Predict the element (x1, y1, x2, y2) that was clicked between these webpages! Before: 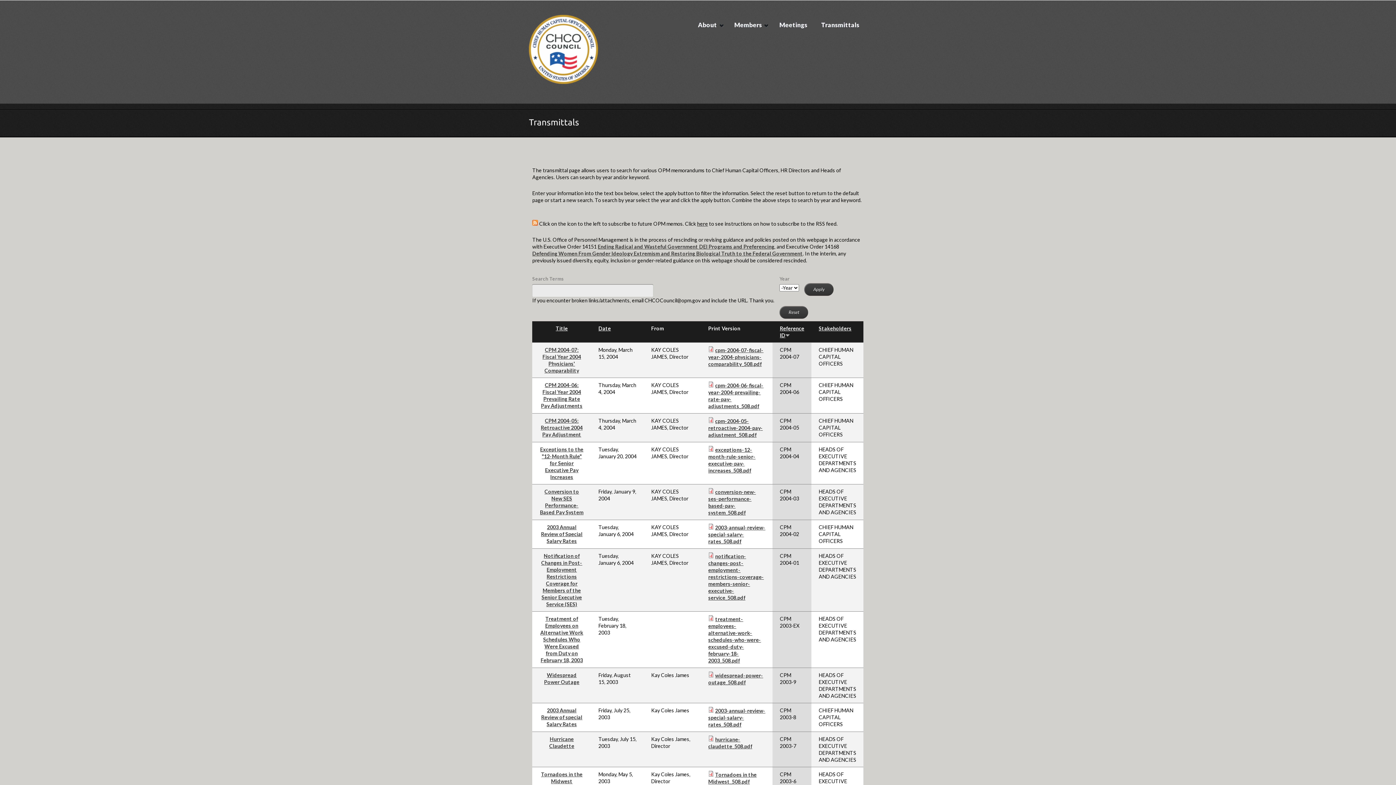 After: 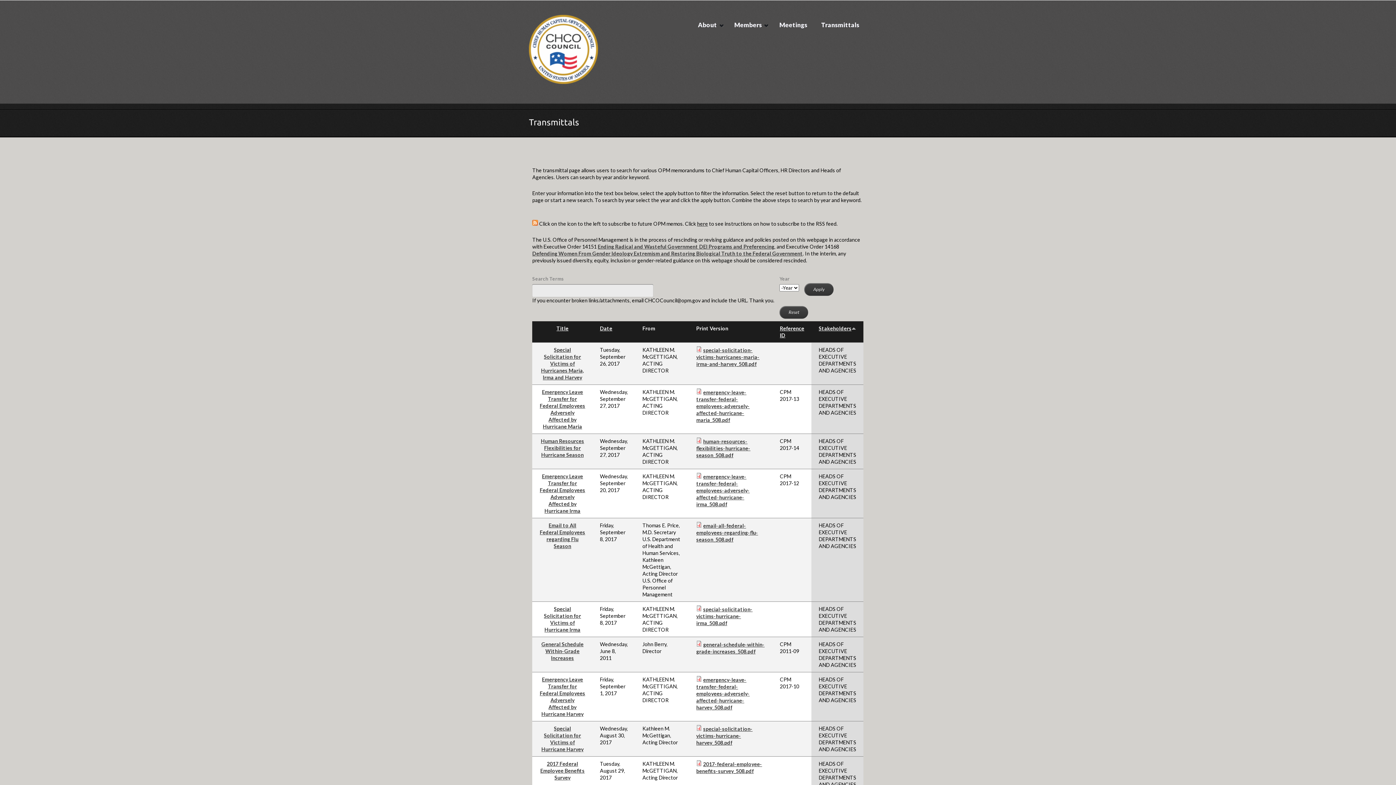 Action: bbox: (819, 325, 851, 331) label: Stakeholders